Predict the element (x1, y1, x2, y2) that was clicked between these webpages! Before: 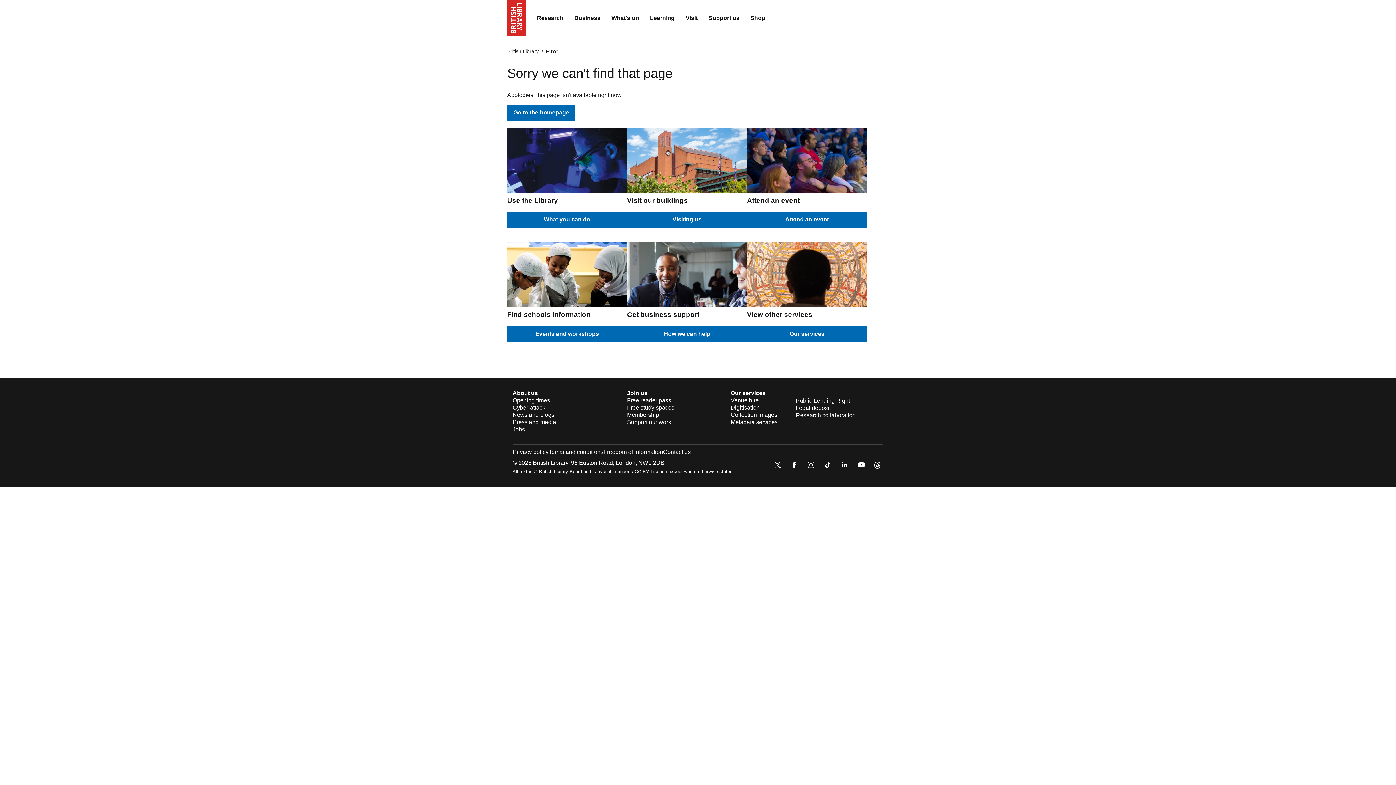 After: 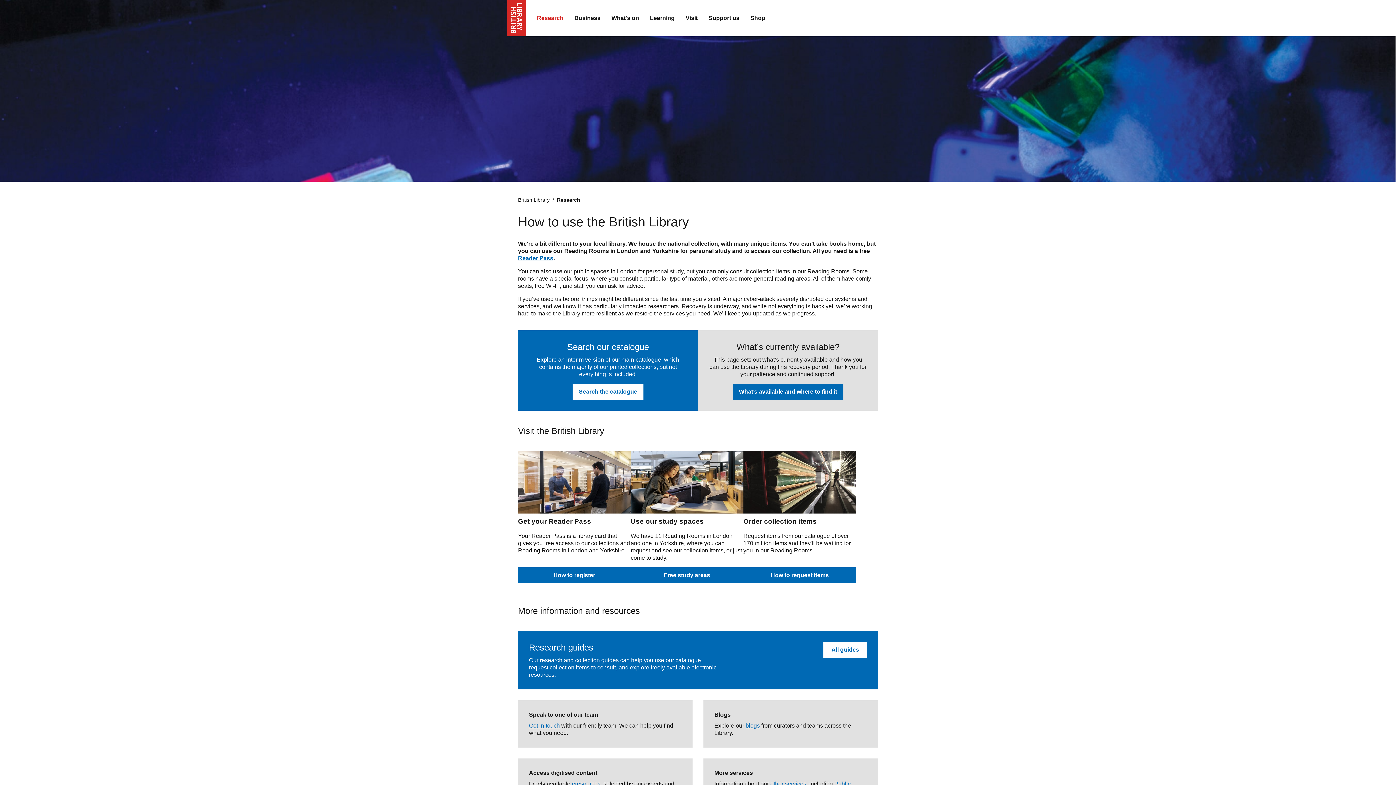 Action: label: What you can do bbox: (507, 211, 627, 227)